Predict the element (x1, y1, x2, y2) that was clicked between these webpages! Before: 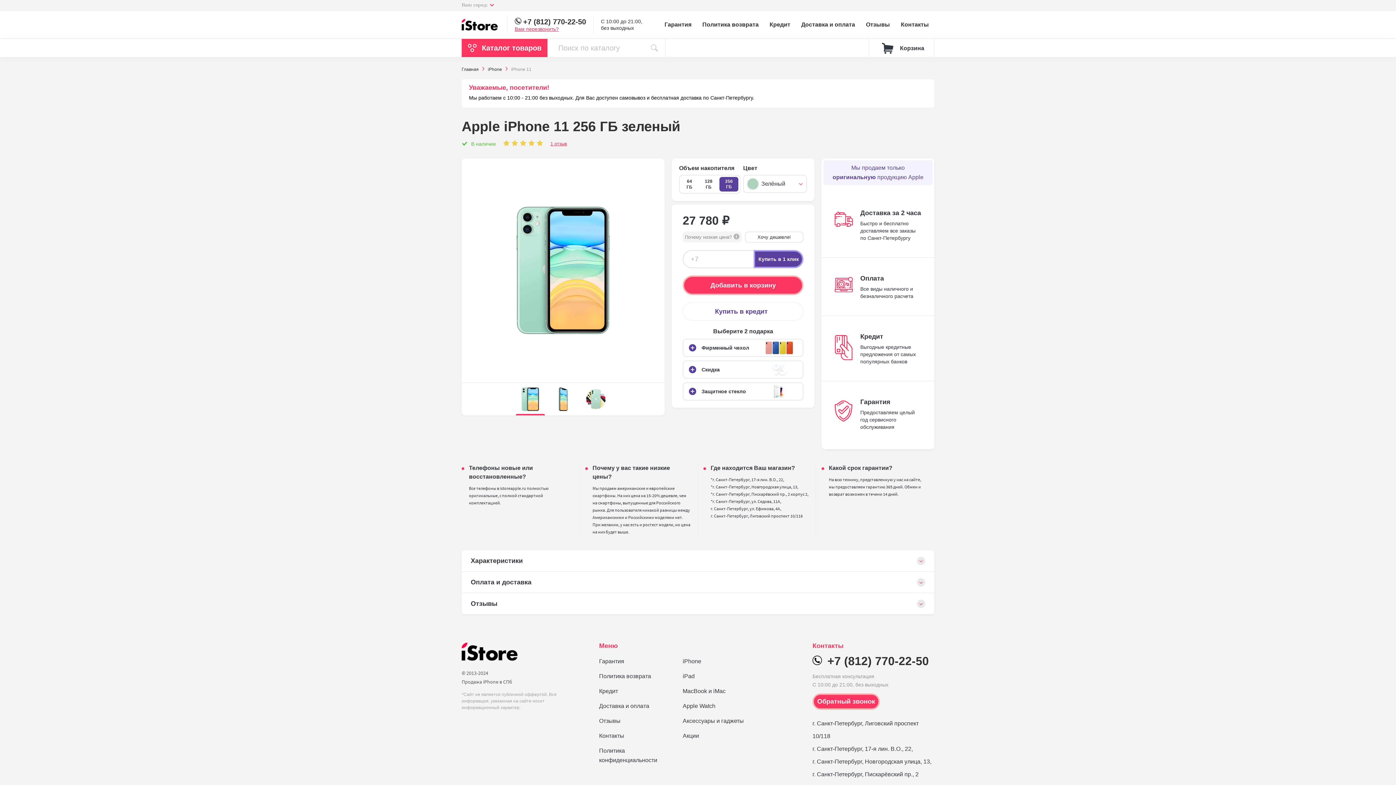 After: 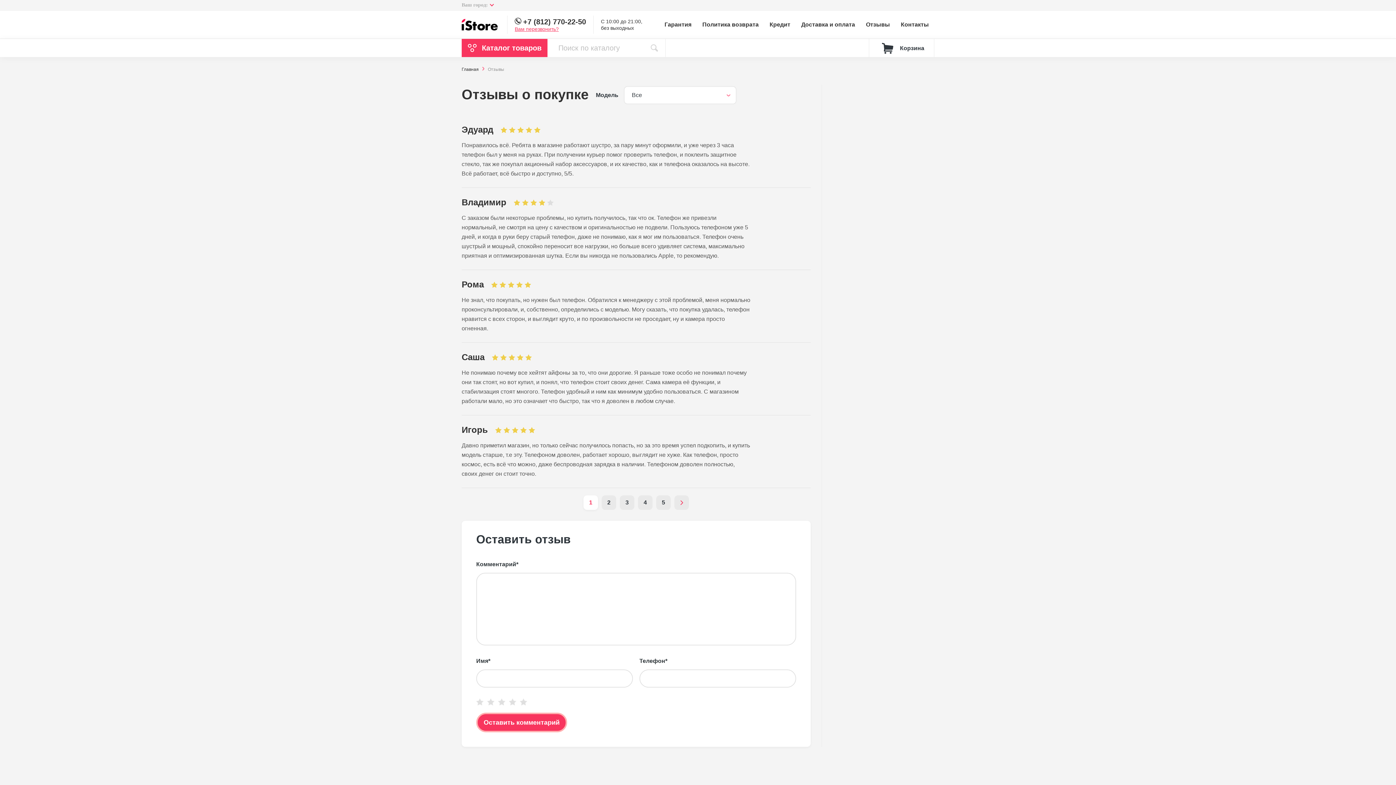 Action: label: Отзывы bbox: (866, 10, 890, 38)